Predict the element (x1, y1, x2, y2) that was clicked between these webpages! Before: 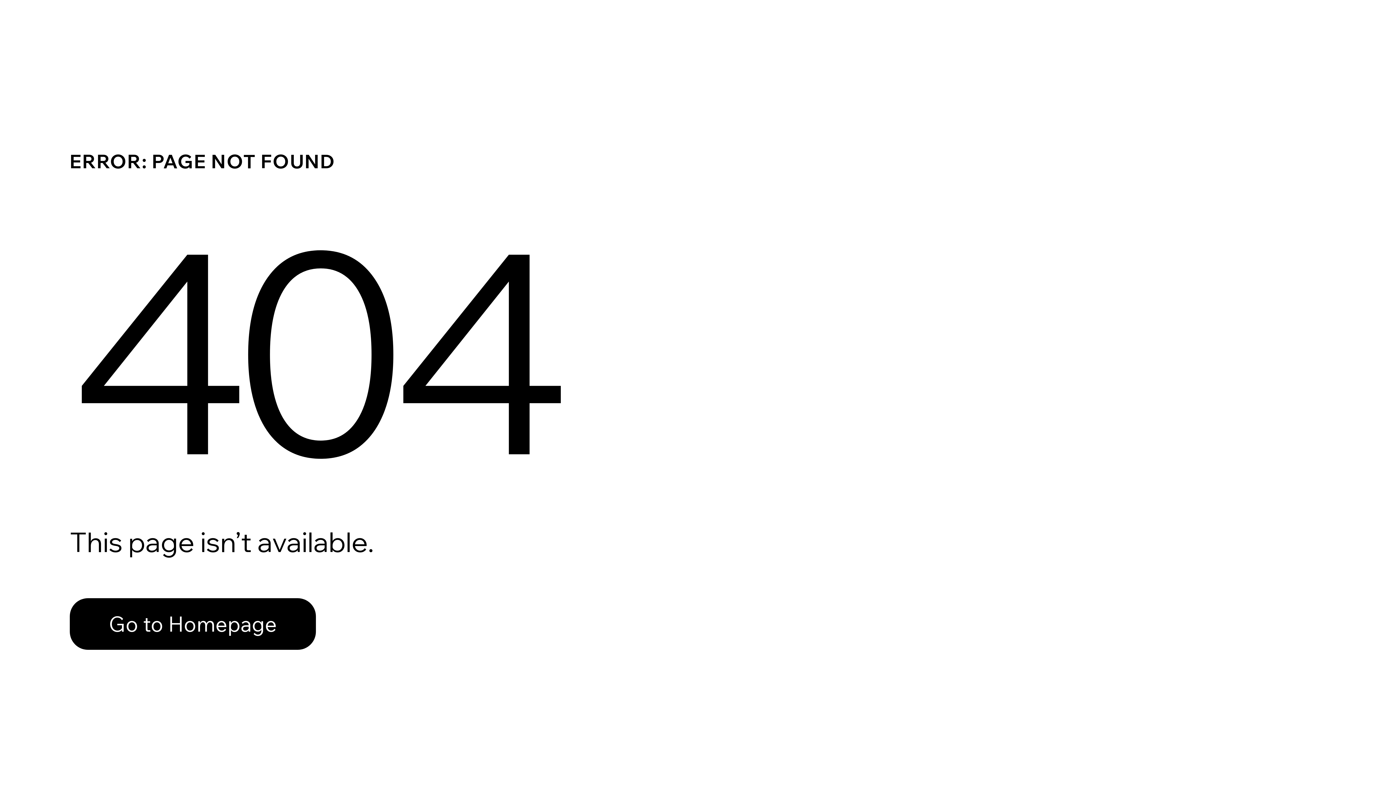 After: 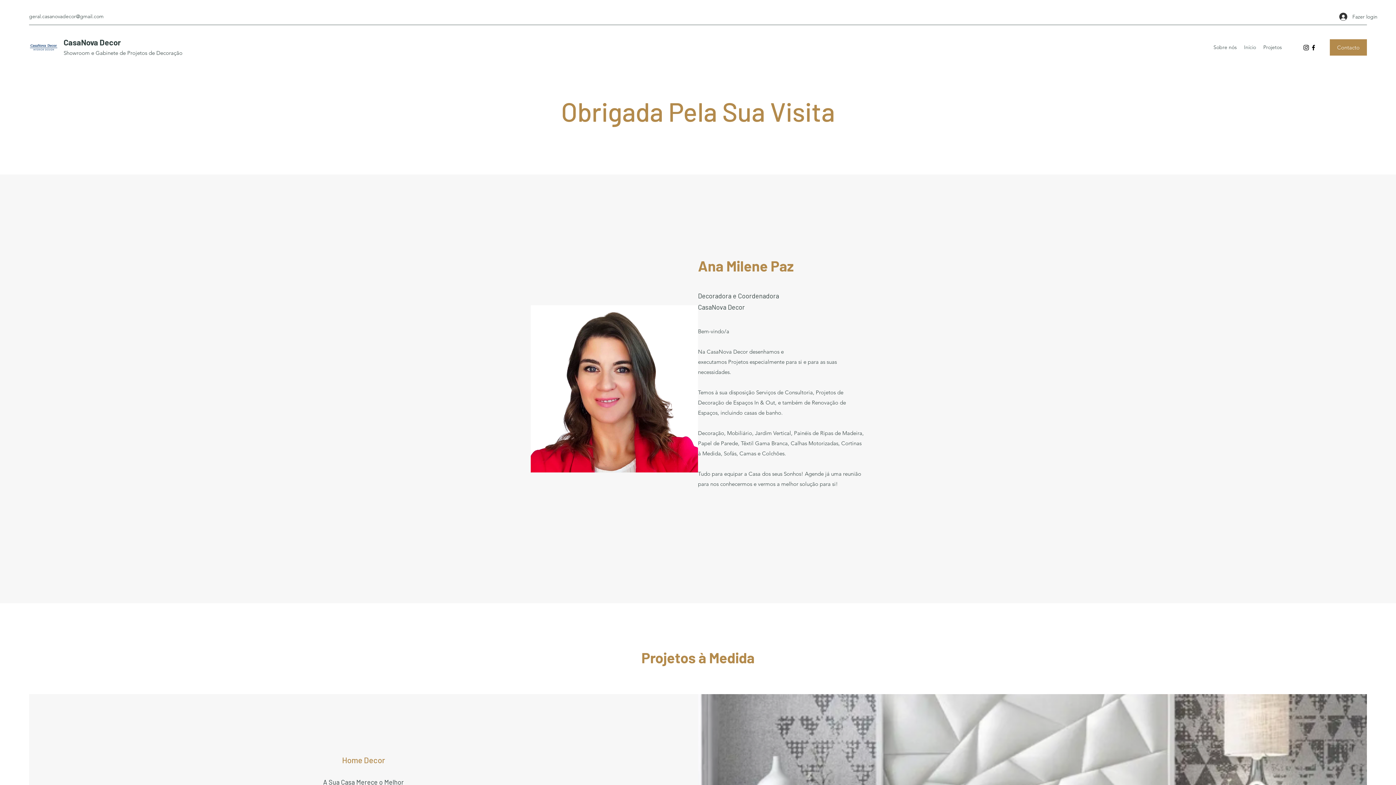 Action: label: Go to Homepage bbox: (69, 598, 316, 650)